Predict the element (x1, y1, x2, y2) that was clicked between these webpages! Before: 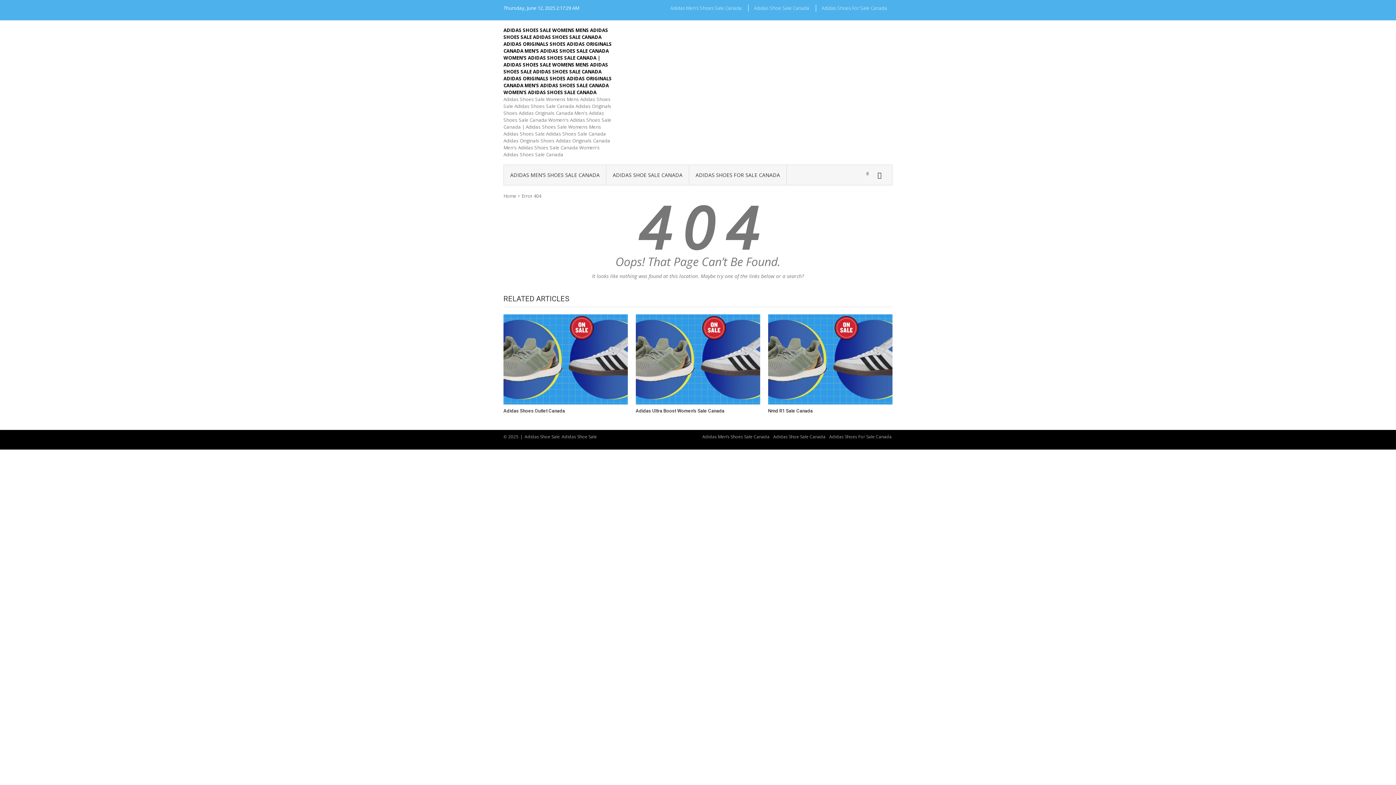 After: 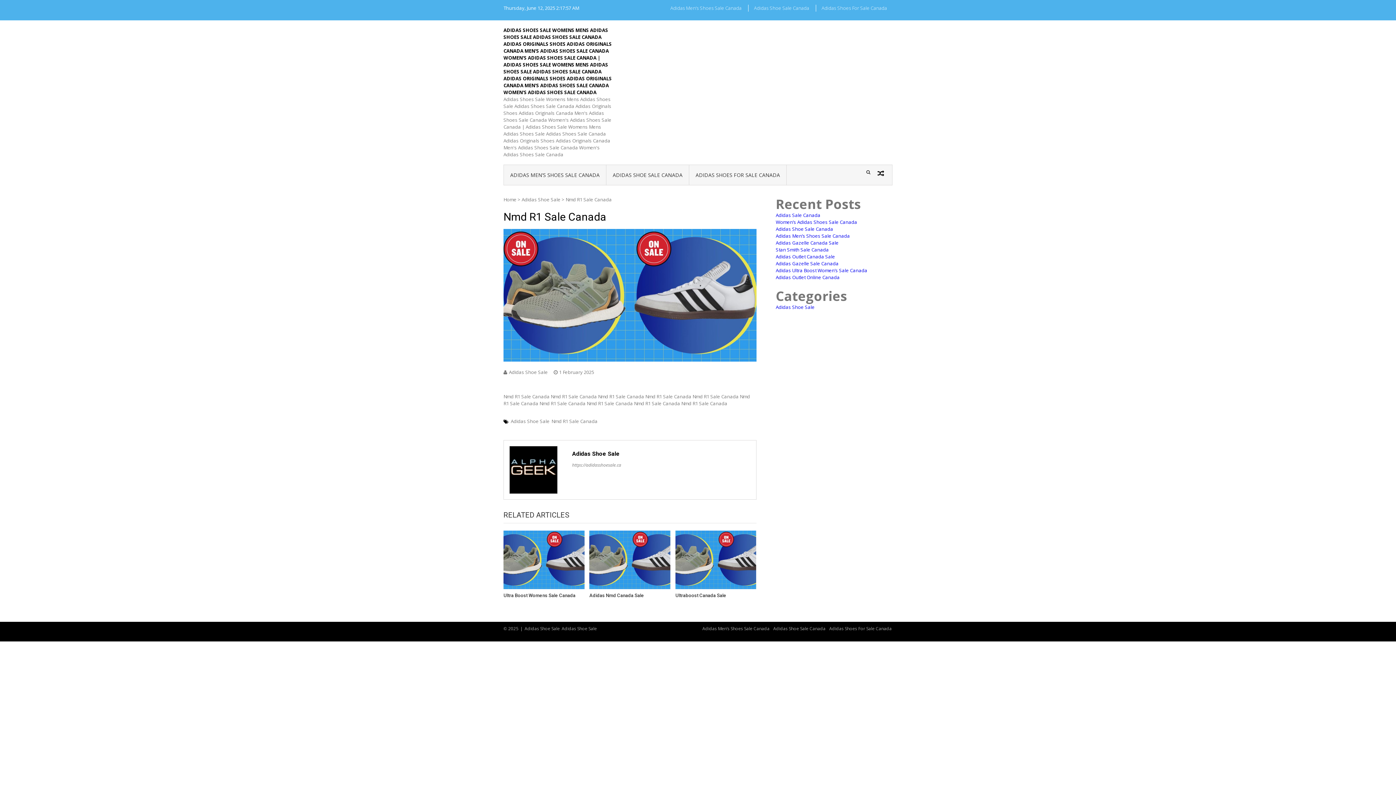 Action: bbox: (768, 355, 892, 362)